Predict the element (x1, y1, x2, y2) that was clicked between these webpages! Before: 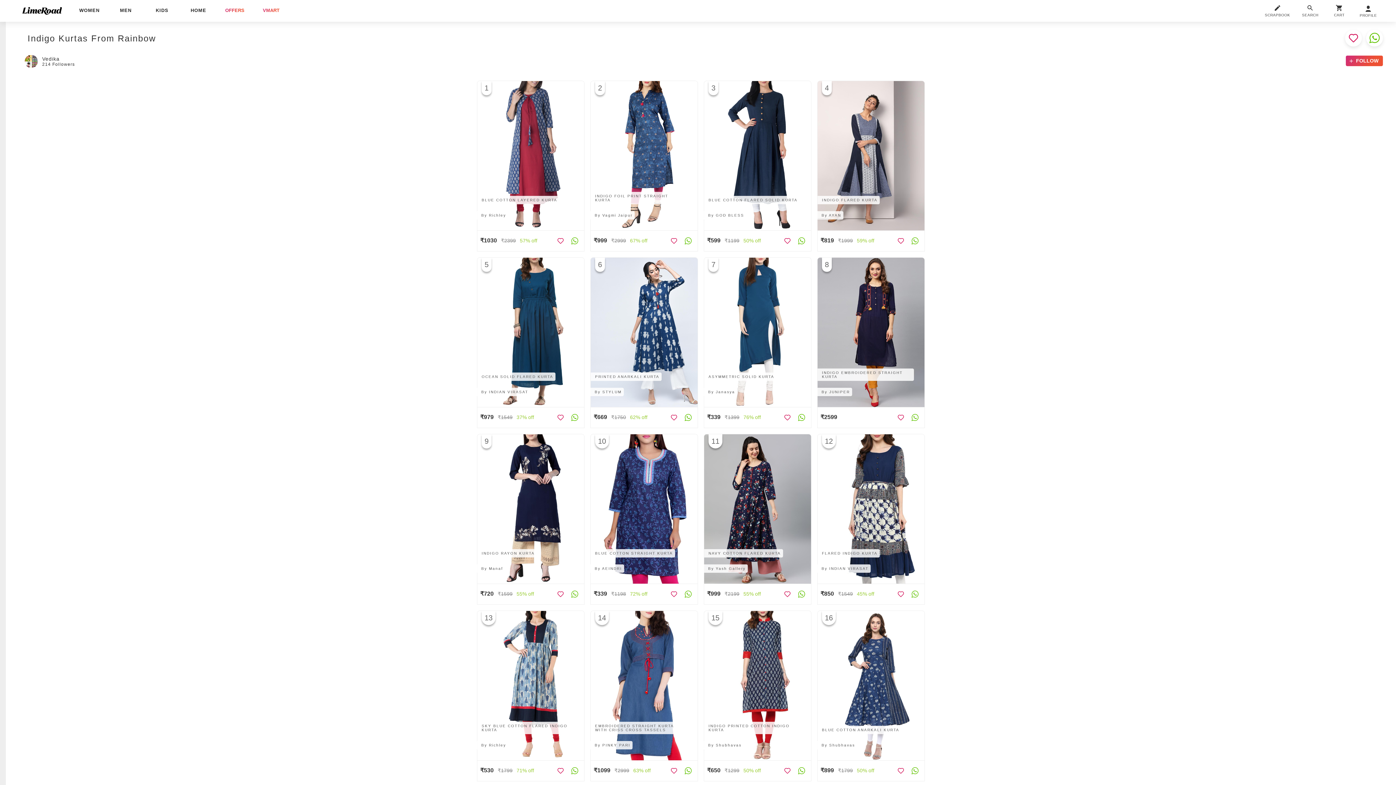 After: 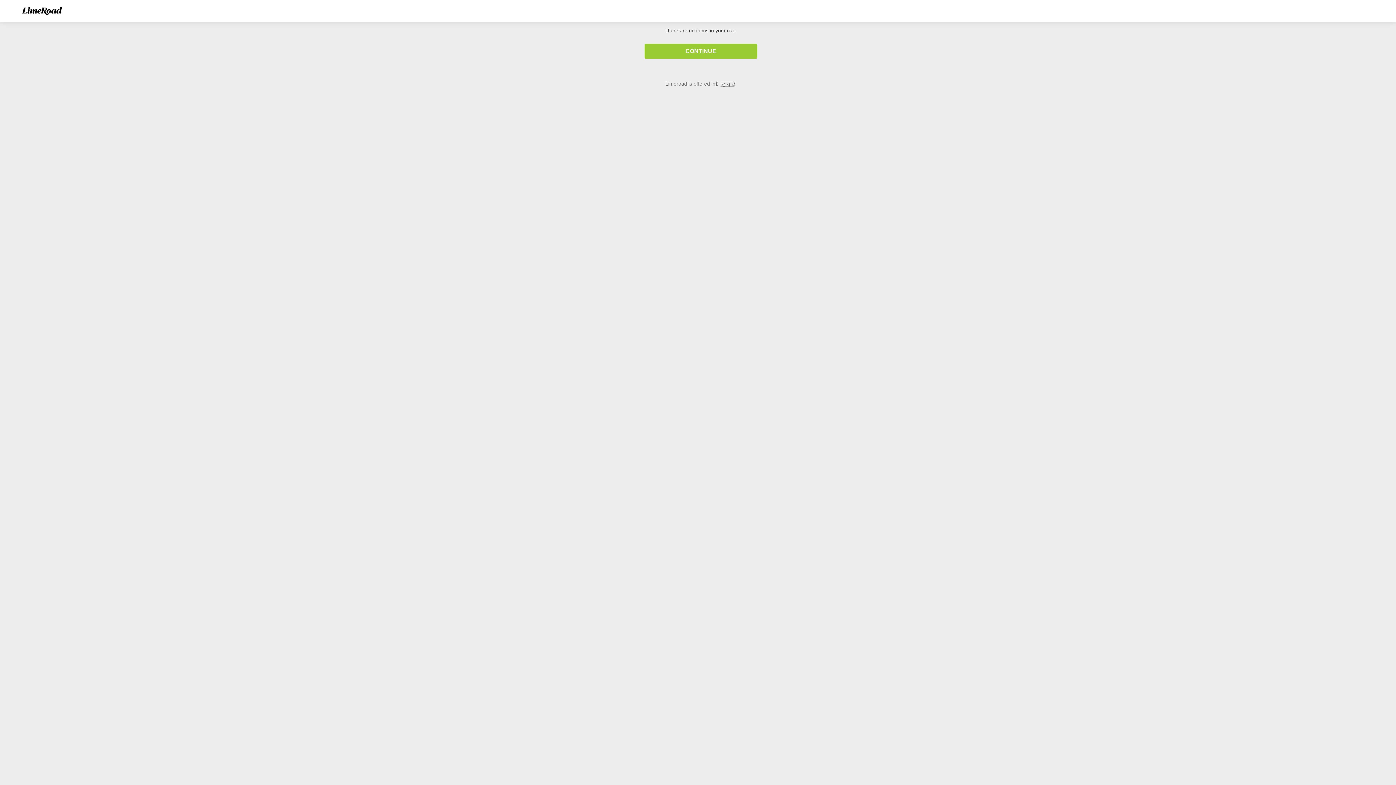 Action: bbox: (1325, 4, 1354, 17) label: CART